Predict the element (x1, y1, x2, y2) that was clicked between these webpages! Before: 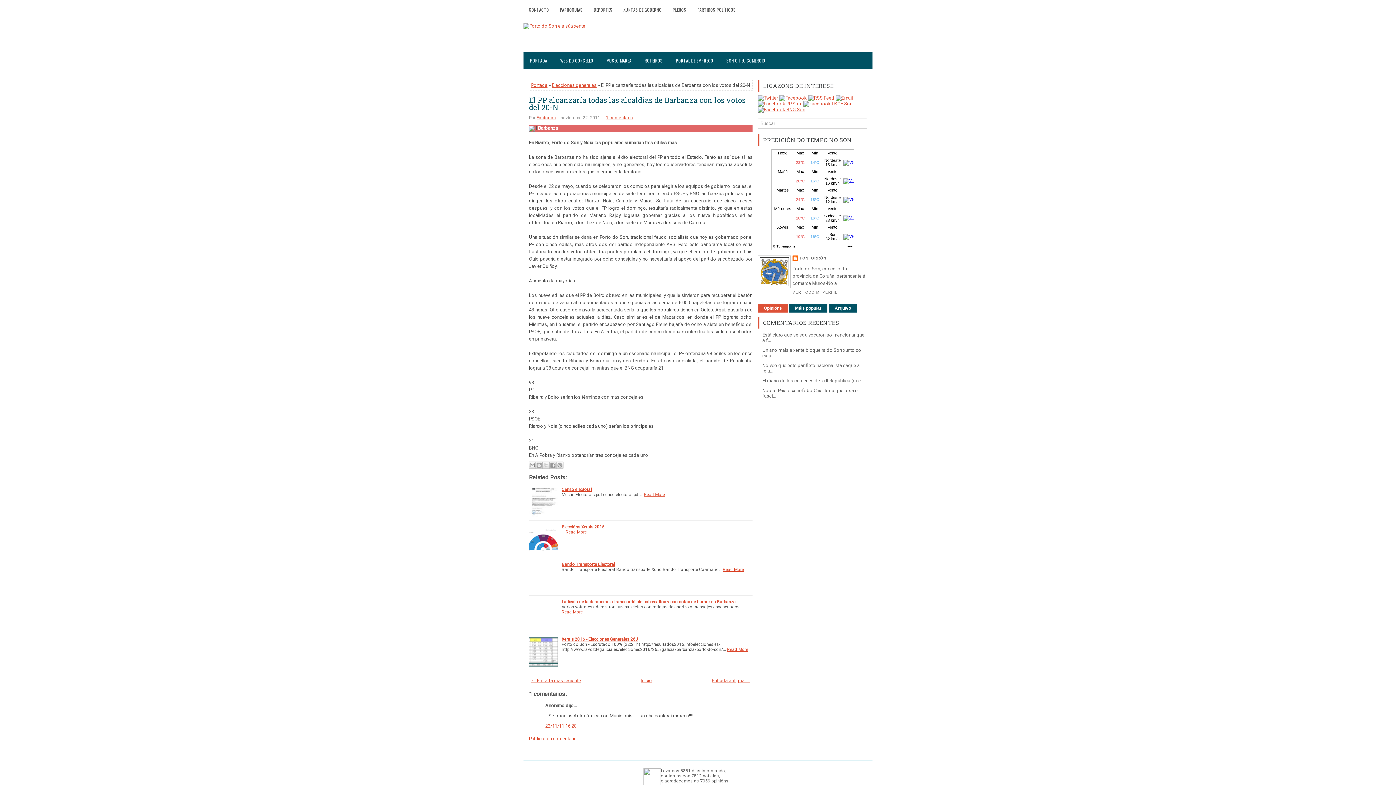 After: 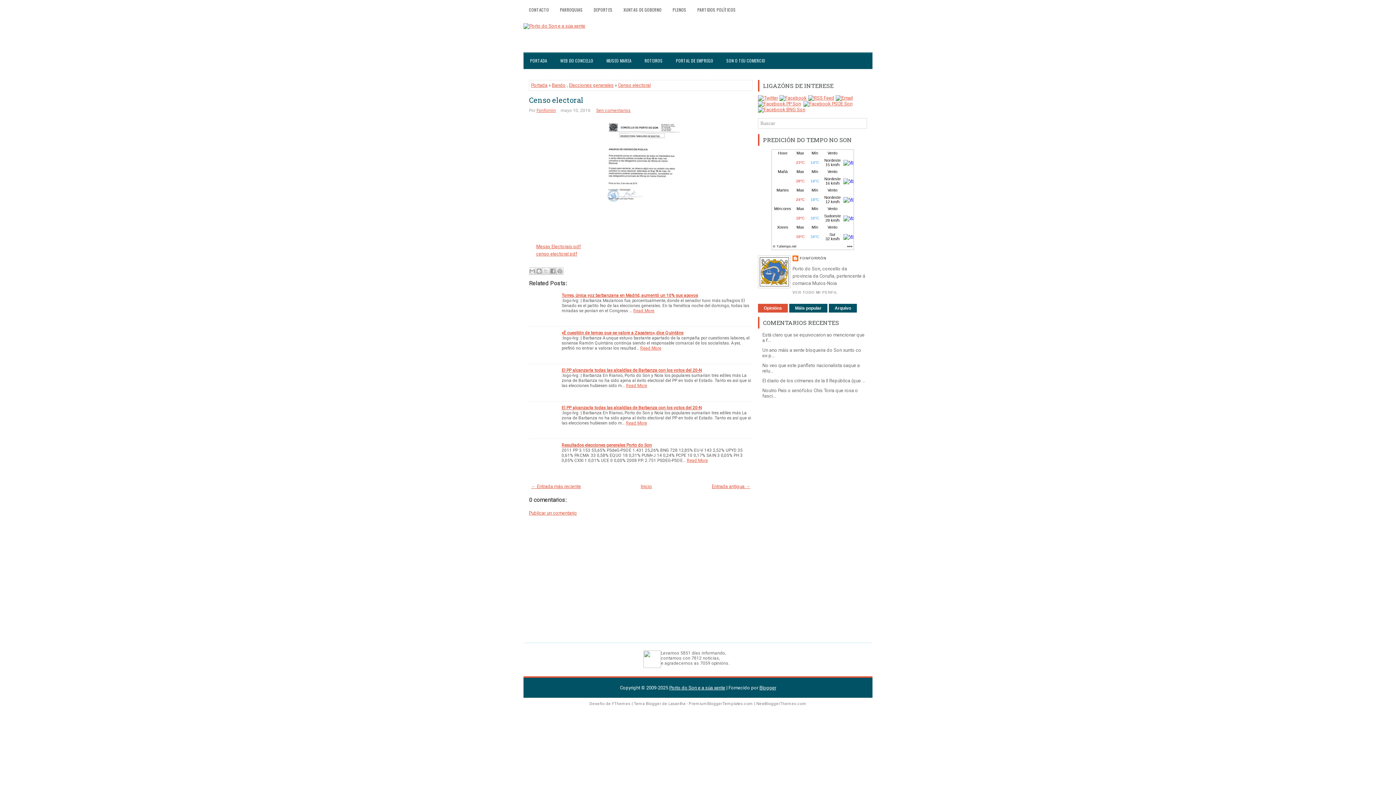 Action: label: Read More bbox: (644, 492, 665, 497)